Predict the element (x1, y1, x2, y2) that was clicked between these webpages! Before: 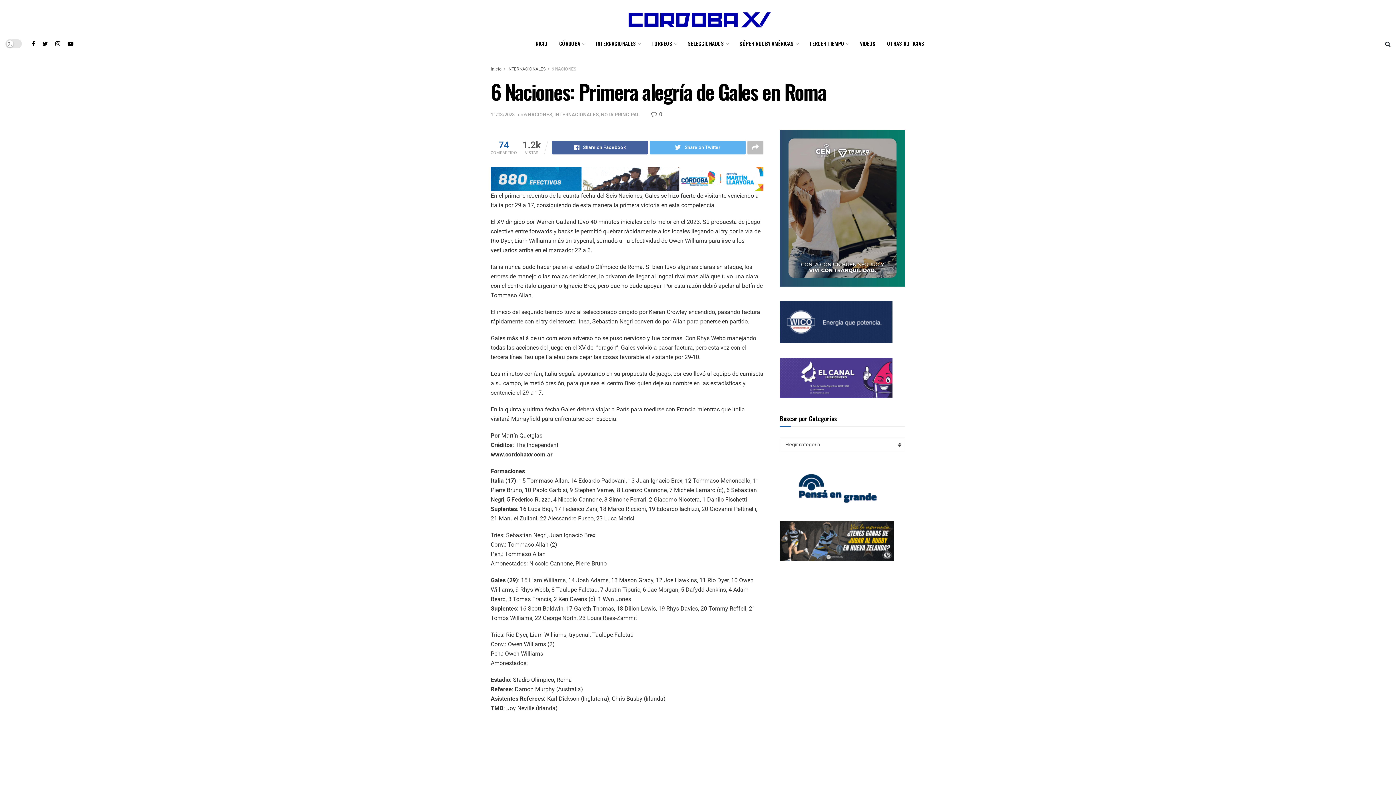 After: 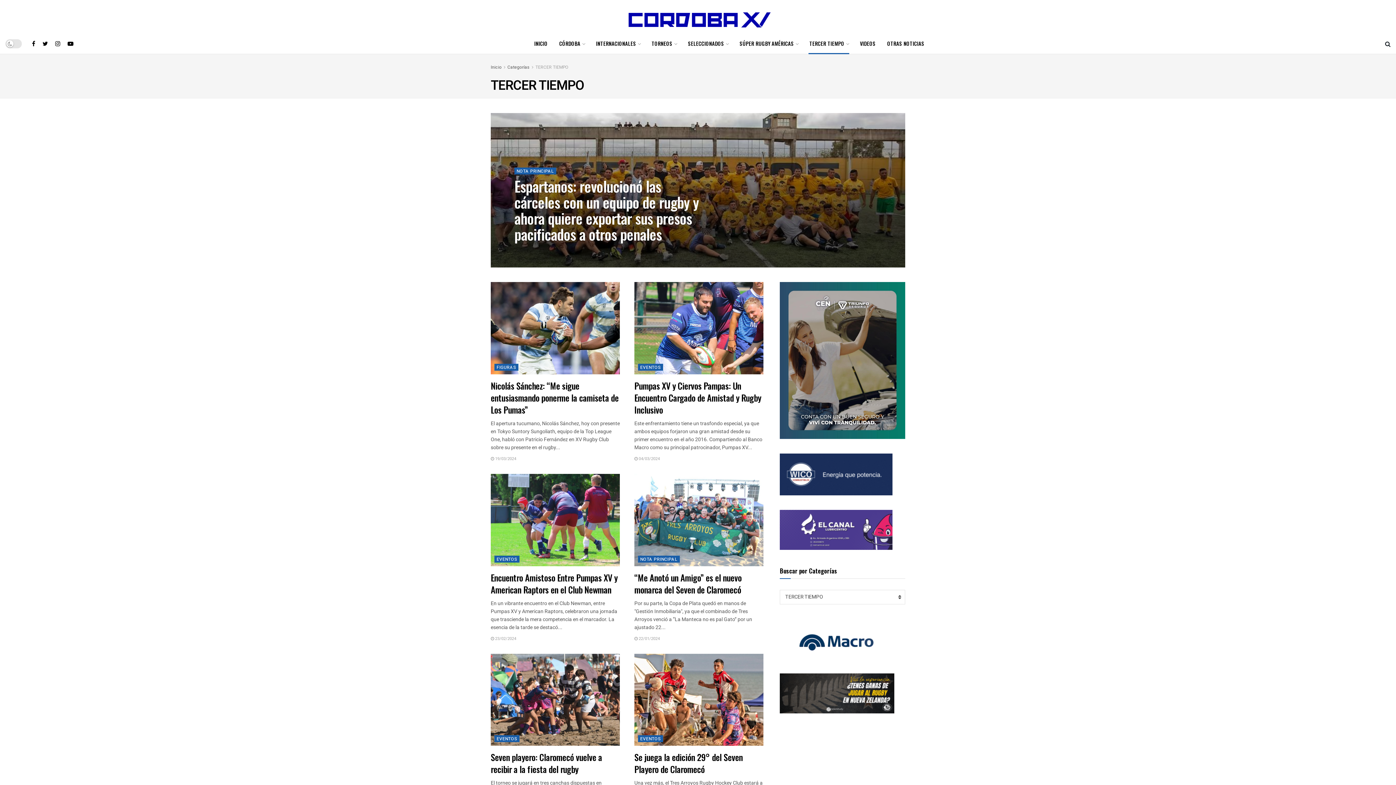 Action: label: TERCER TIEMPO bbox: (803, 33, 854, 53)